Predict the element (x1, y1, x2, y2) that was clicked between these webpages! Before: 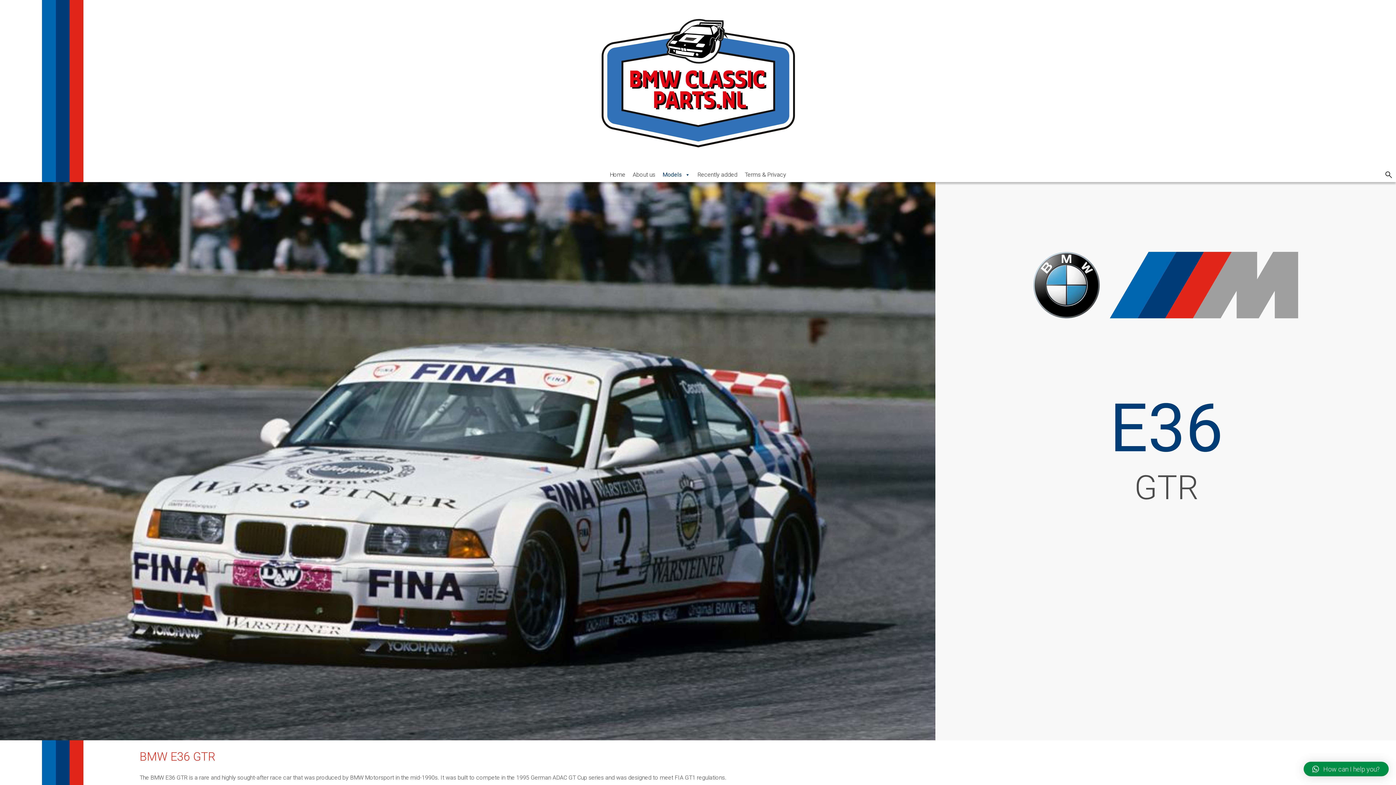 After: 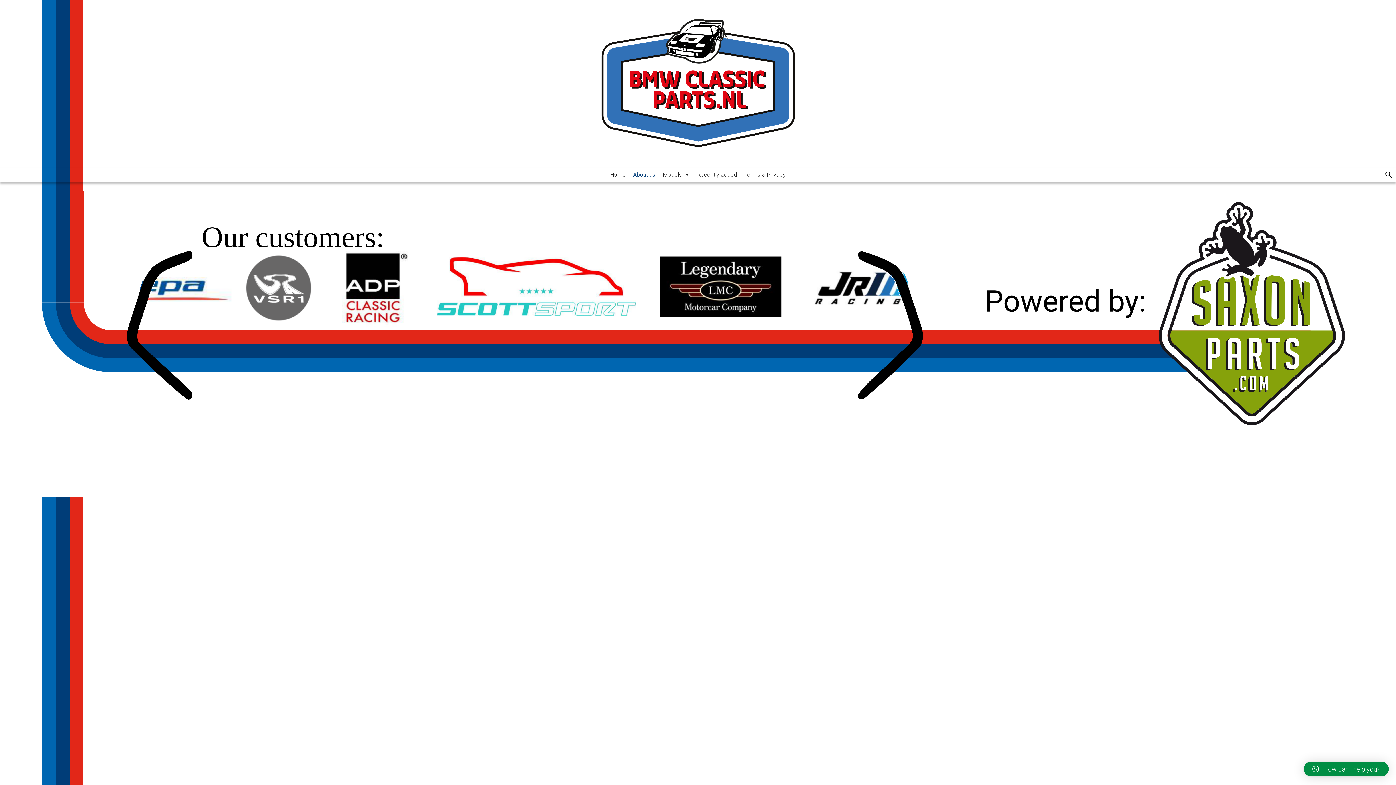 Action: bbox: (629, 167, 659, 182) label: About us